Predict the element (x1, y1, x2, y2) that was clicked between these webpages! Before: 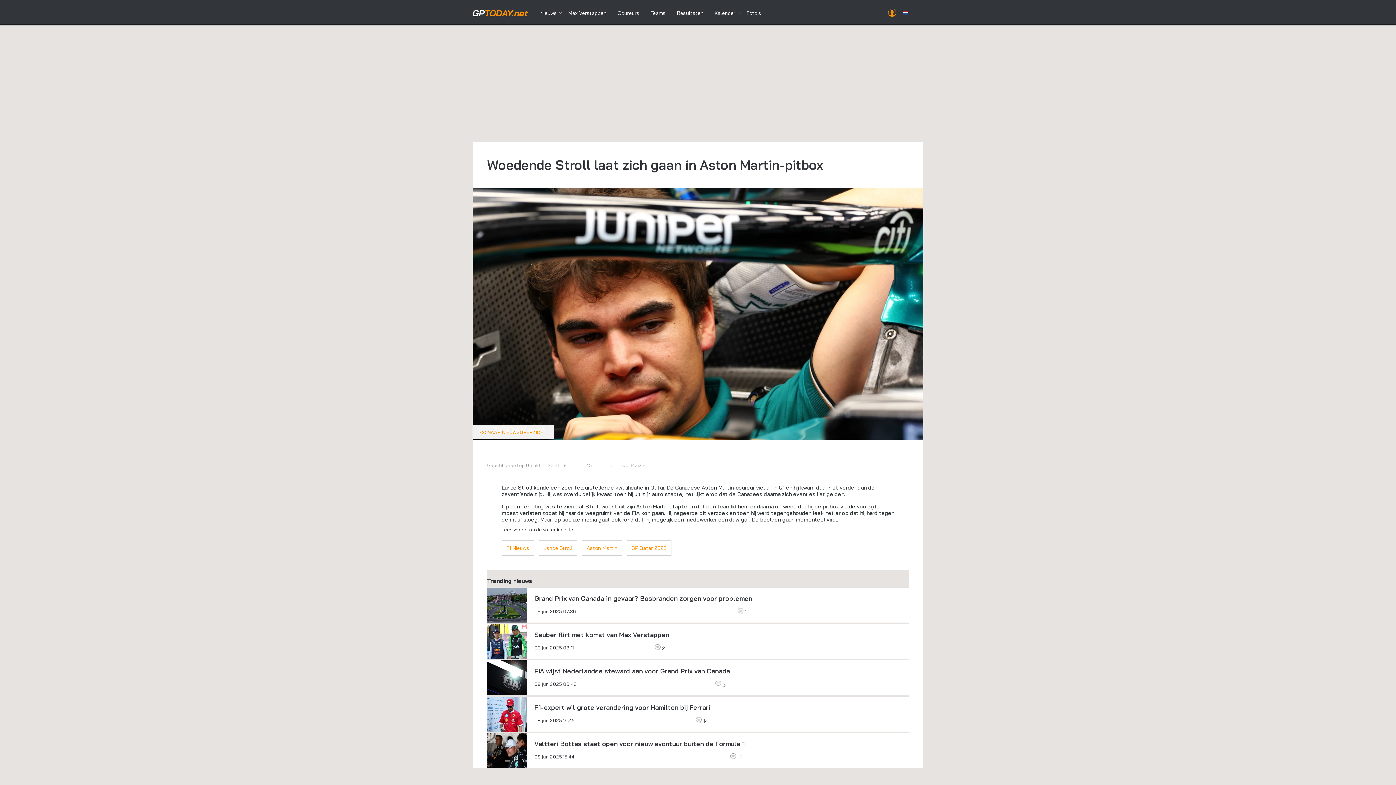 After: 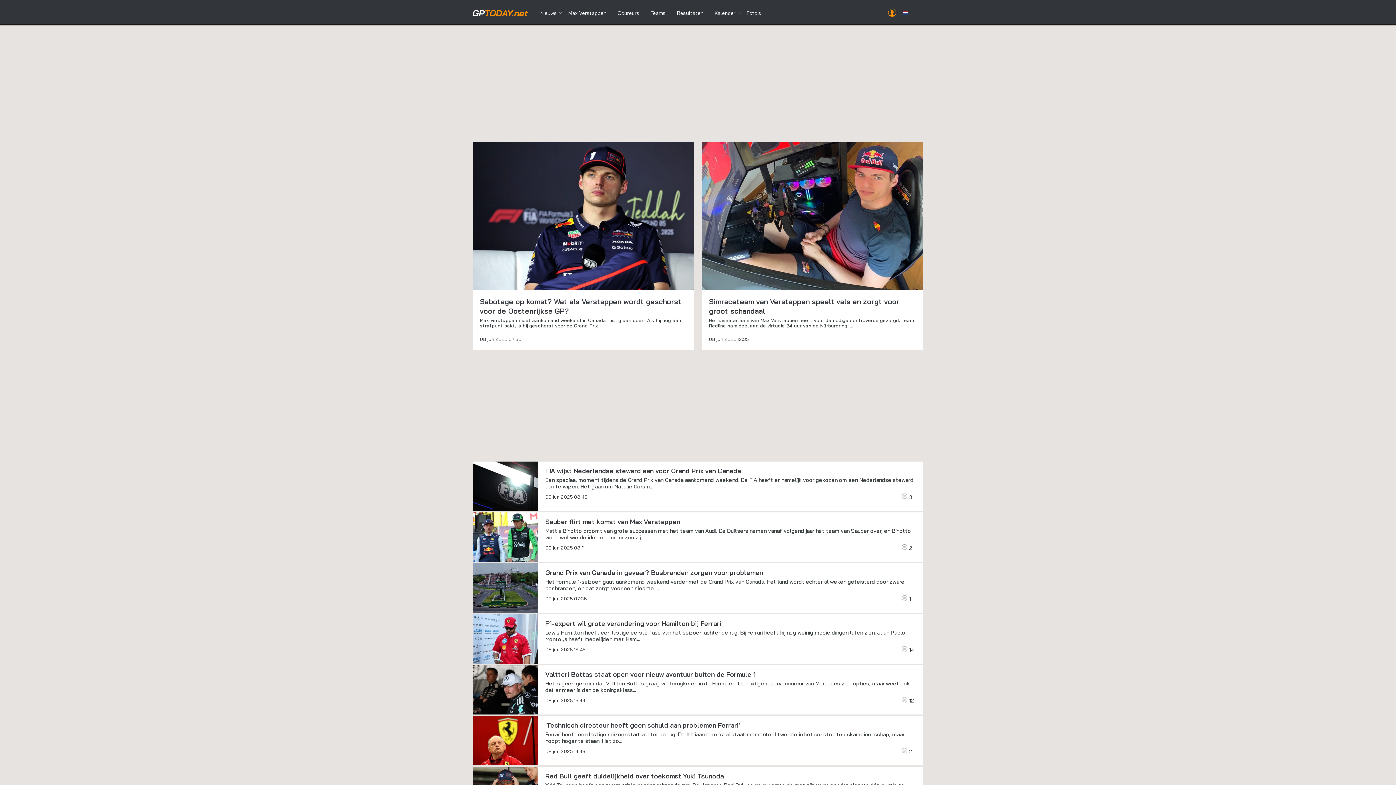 Action: bbox: (472, 7, 528, 18) label: GPTODAY.net